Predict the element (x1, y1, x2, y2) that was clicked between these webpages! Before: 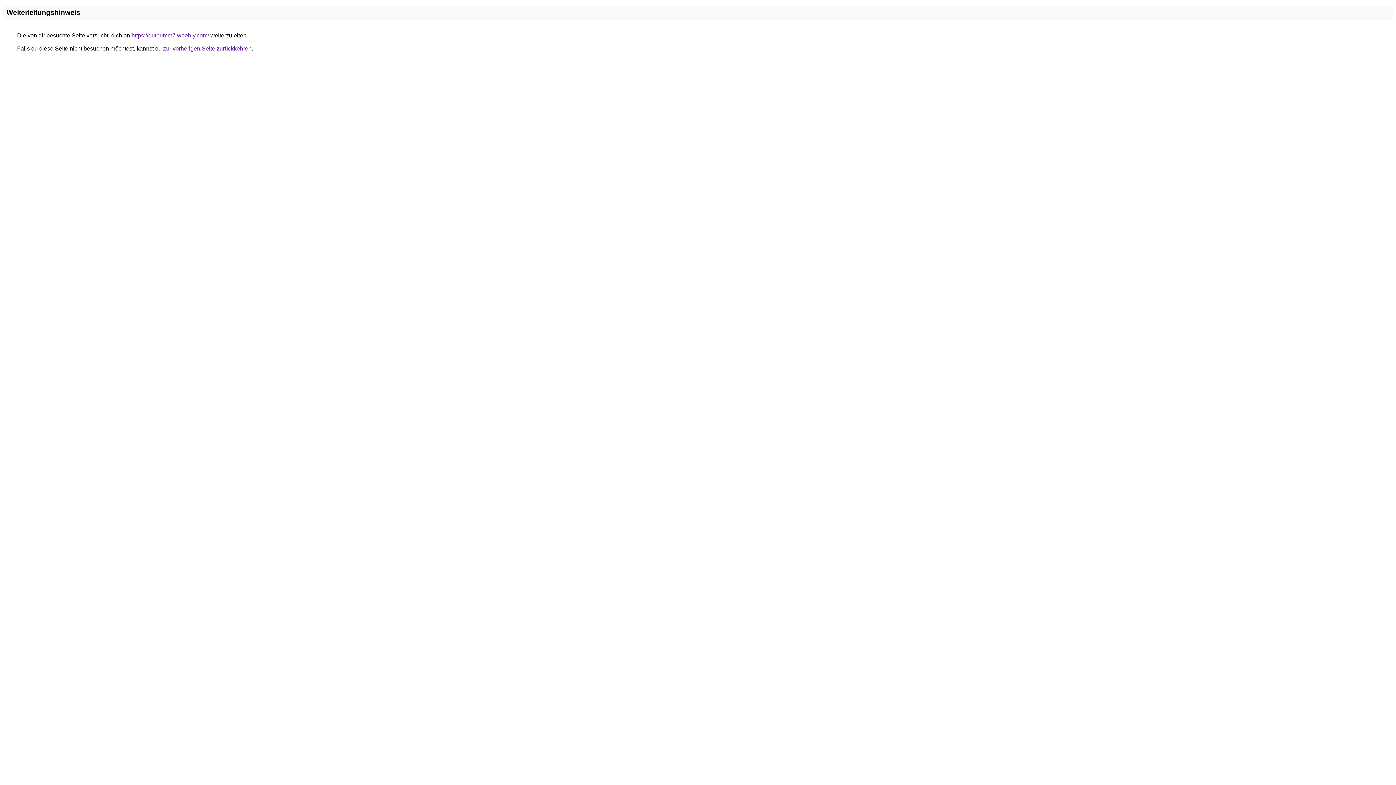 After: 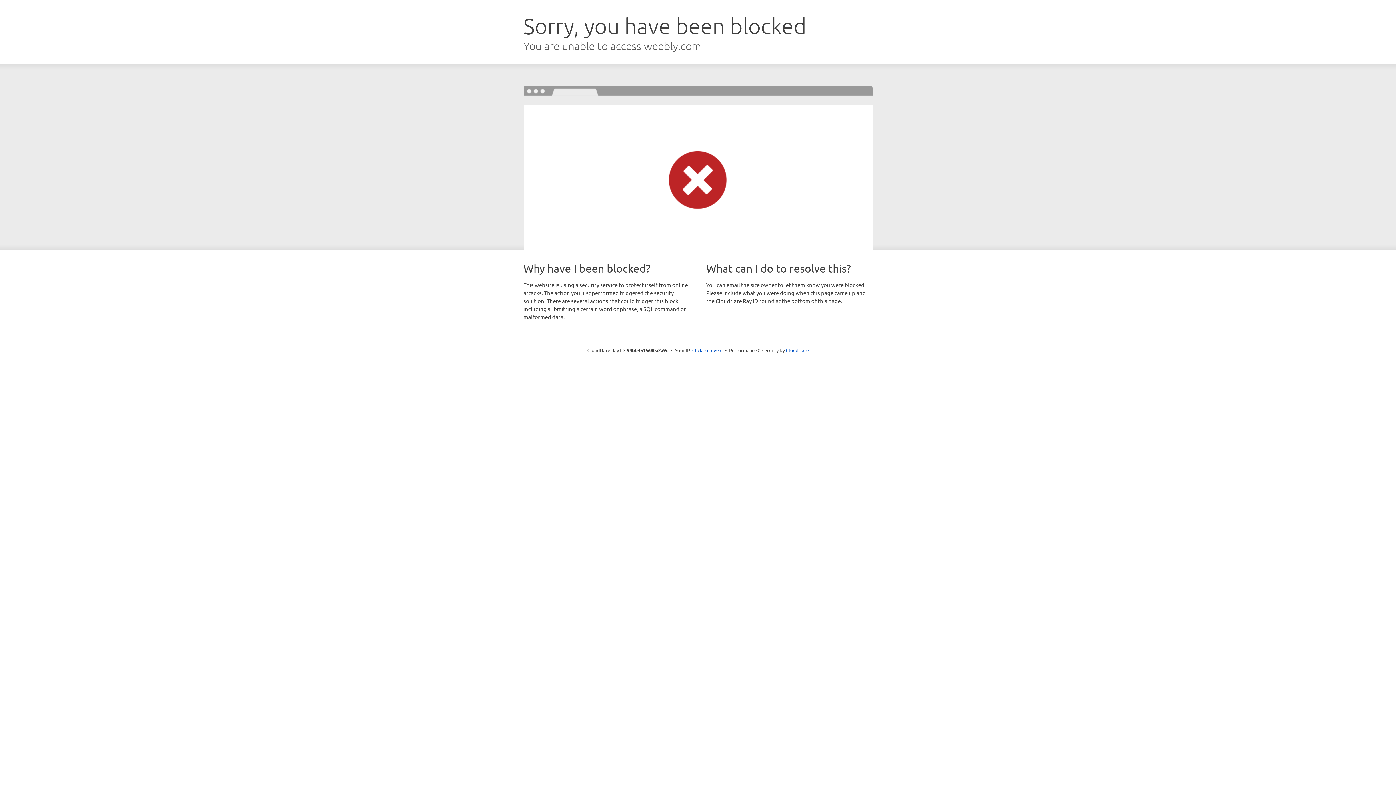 Action: label: https://quthumm7.weebly.com/ bbox: (131, 32, 209, 38)